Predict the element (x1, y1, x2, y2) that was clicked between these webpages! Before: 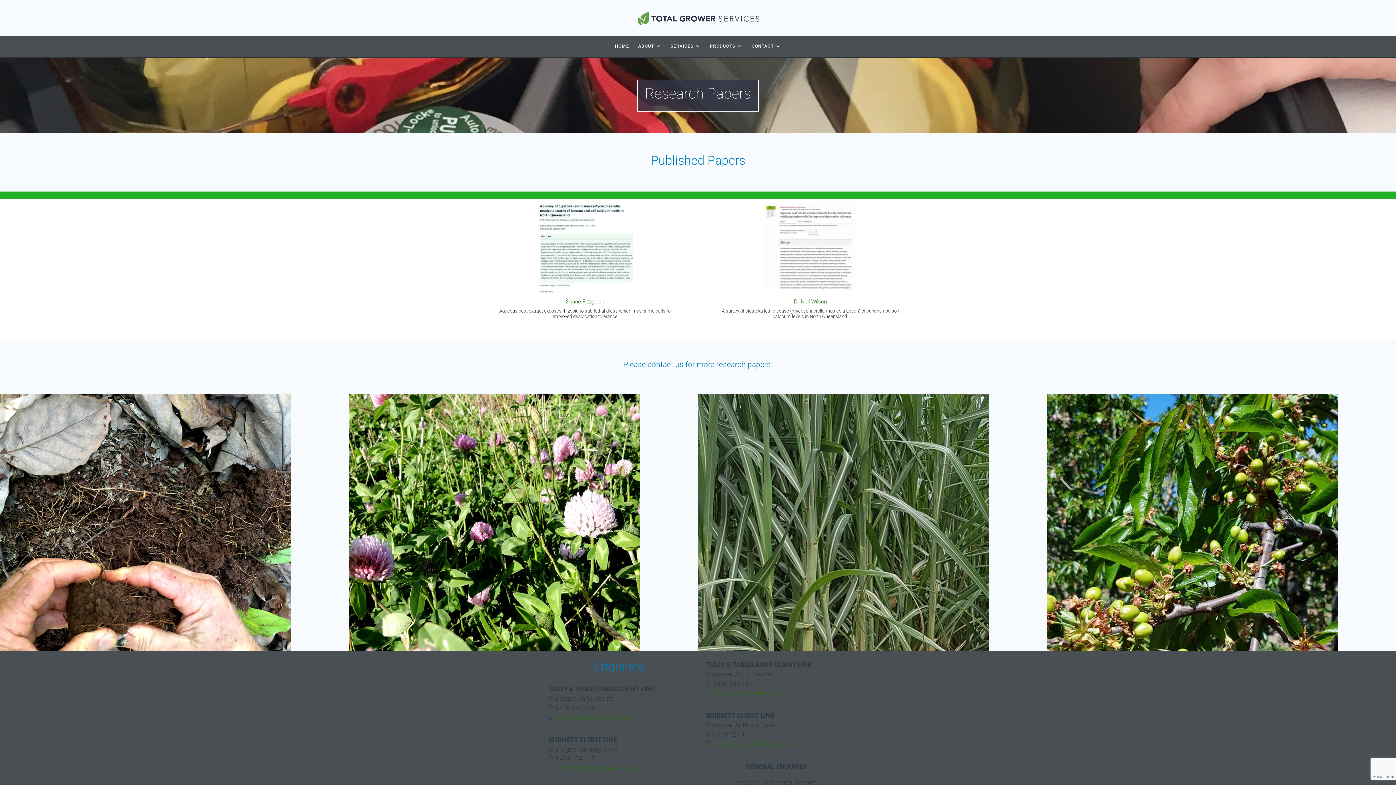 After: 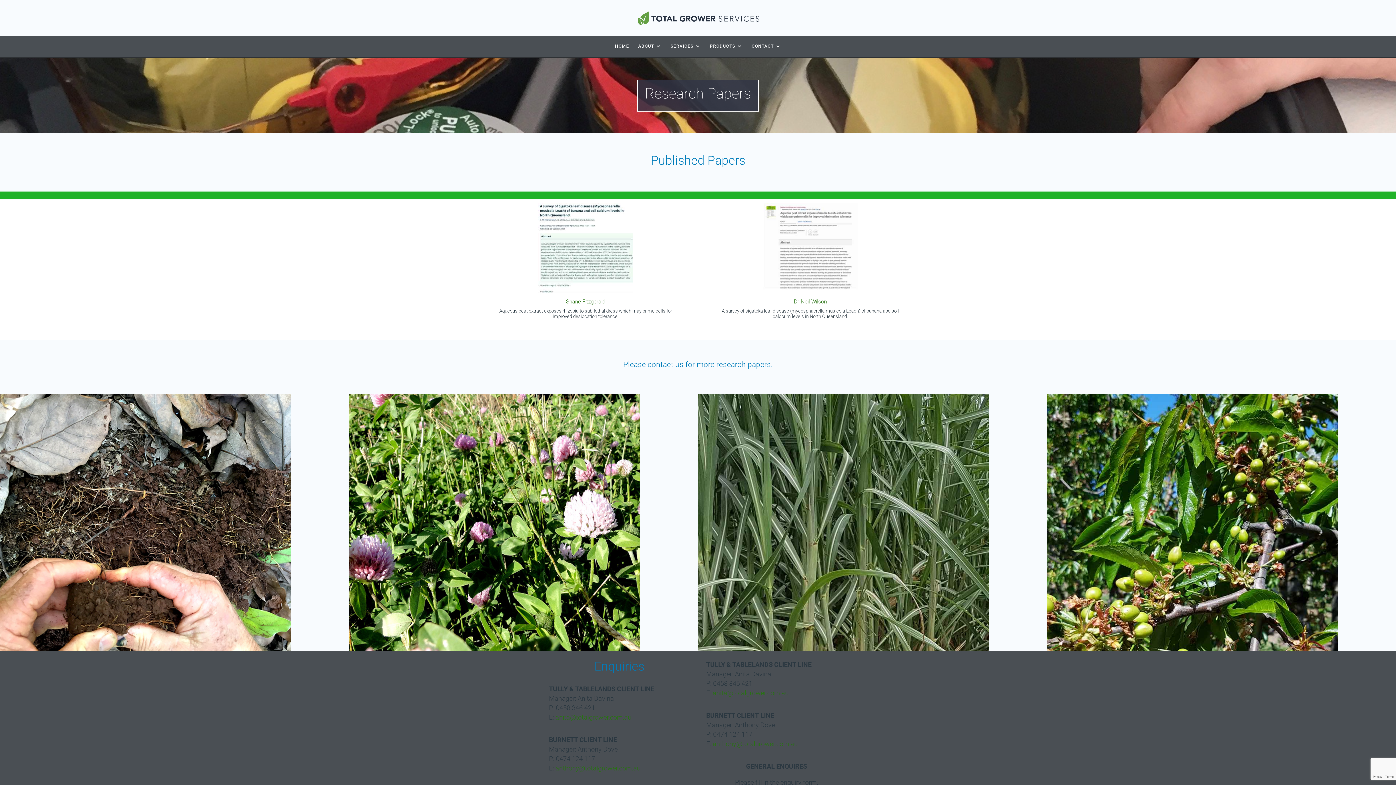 Action: bbox: (712, 689, 788, 697) label: anita@totalgrower.com.au